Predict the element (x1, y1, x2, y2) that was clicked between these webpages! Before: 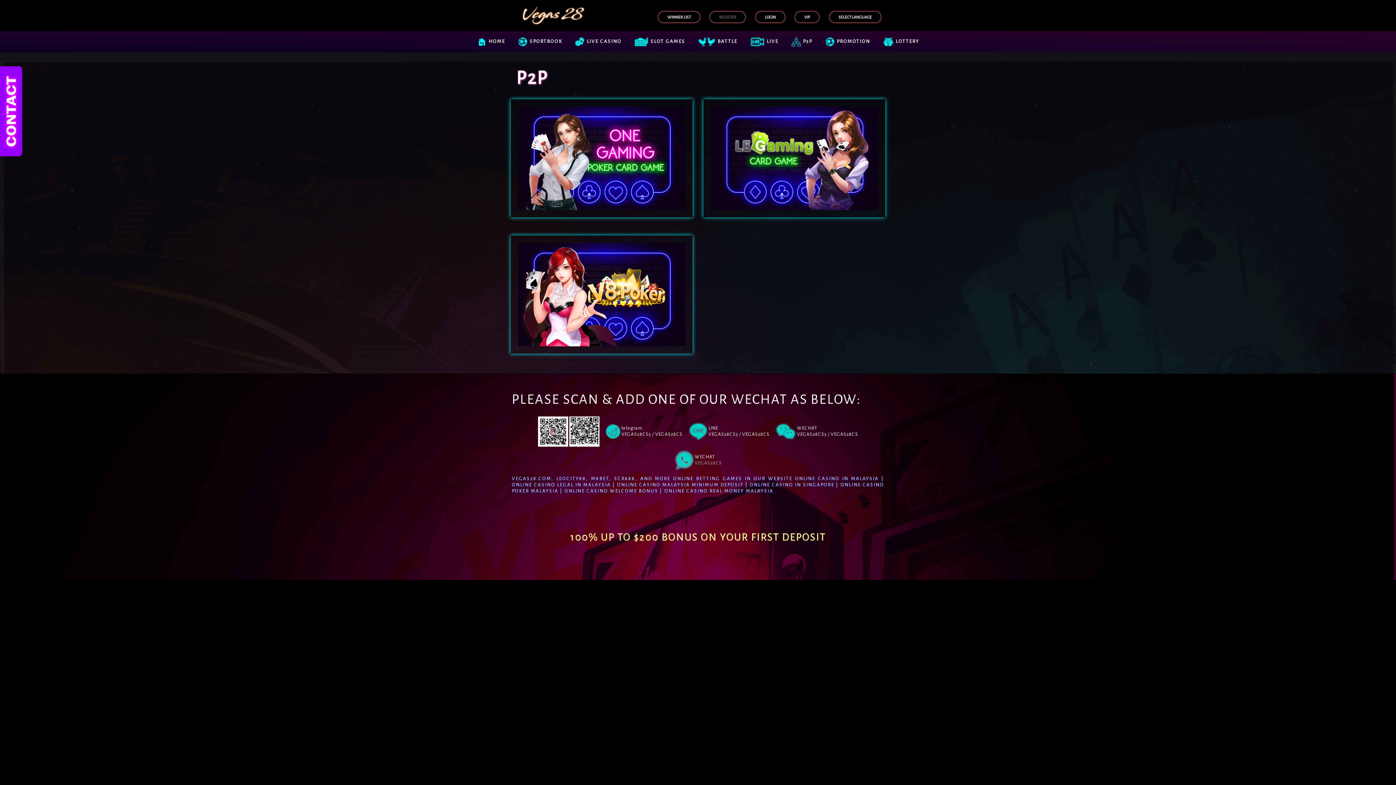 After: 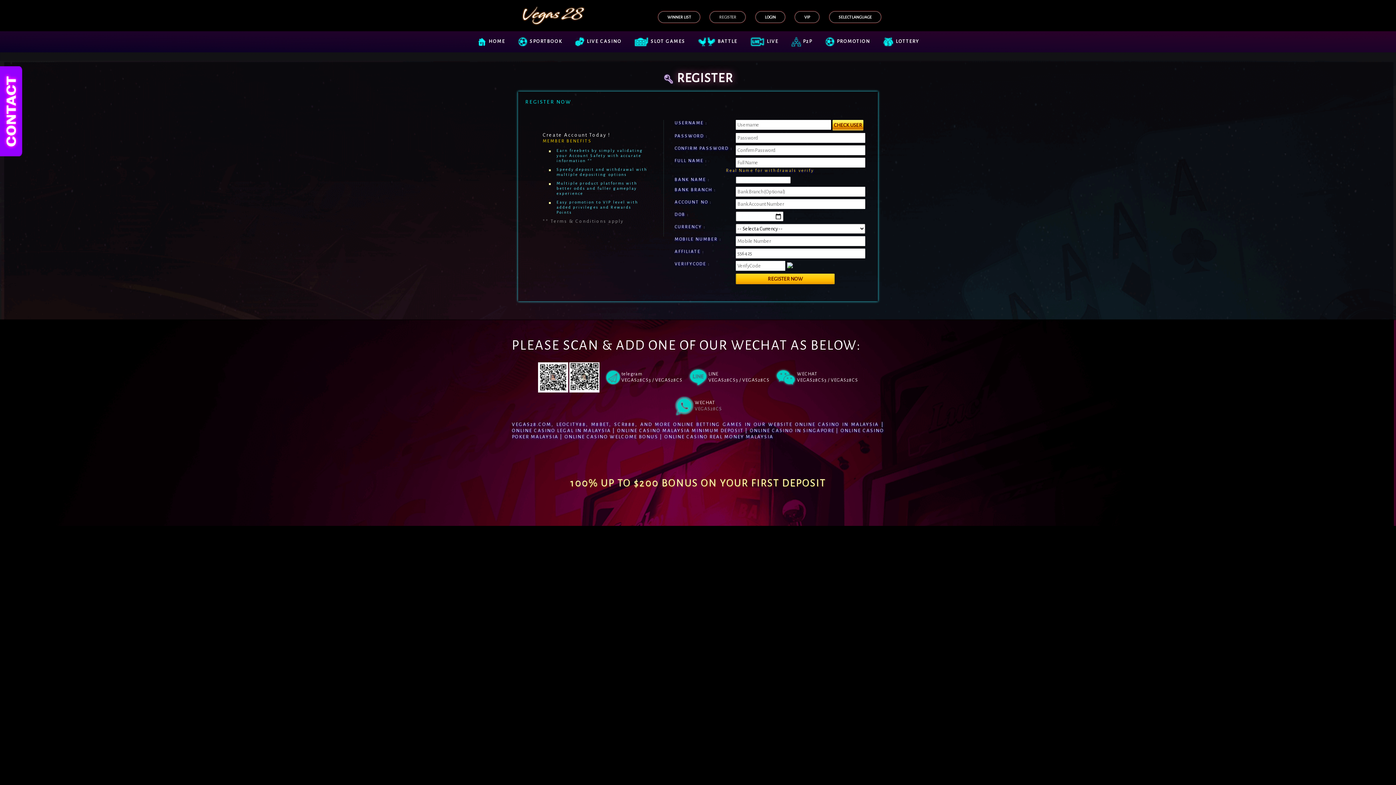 Action: bbox: (710, 11, 745, 22) label: REGISTER